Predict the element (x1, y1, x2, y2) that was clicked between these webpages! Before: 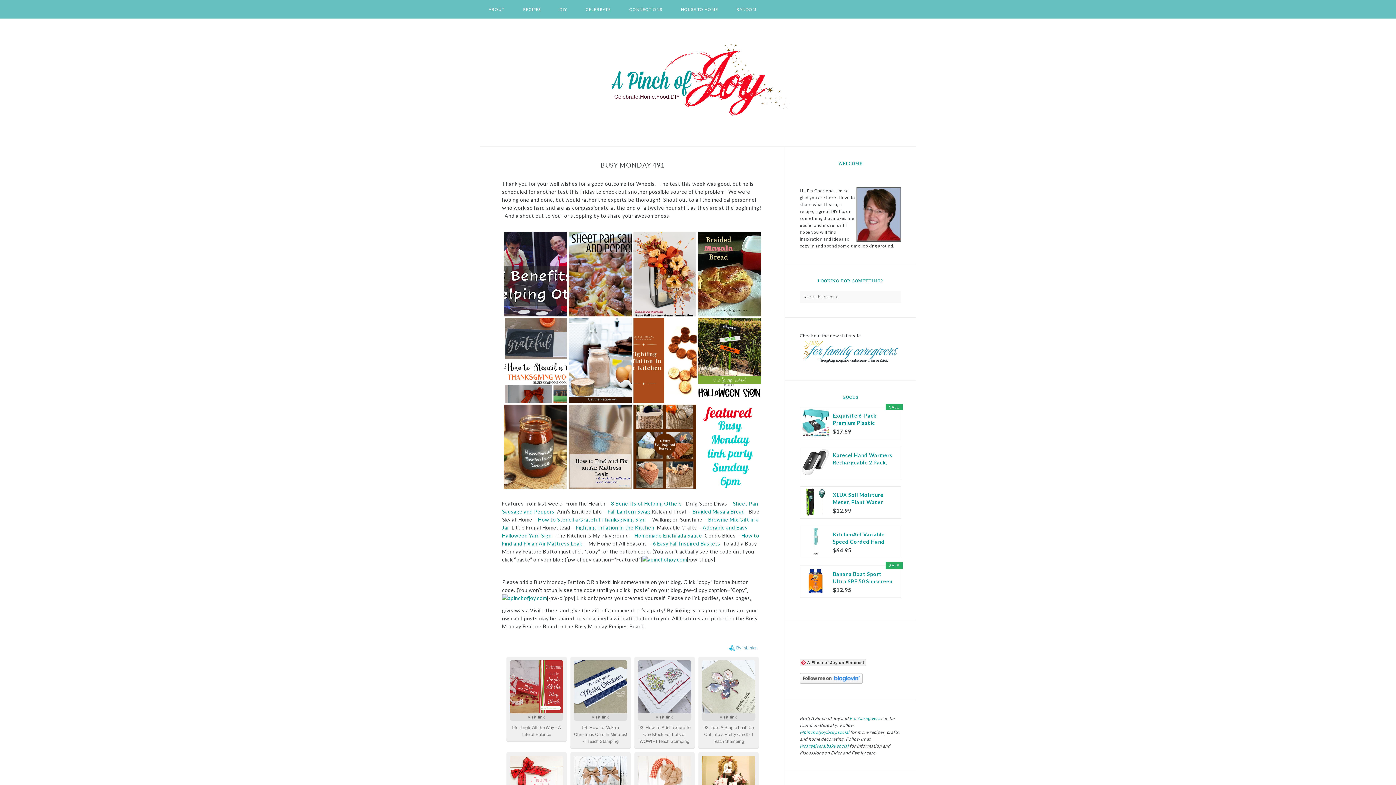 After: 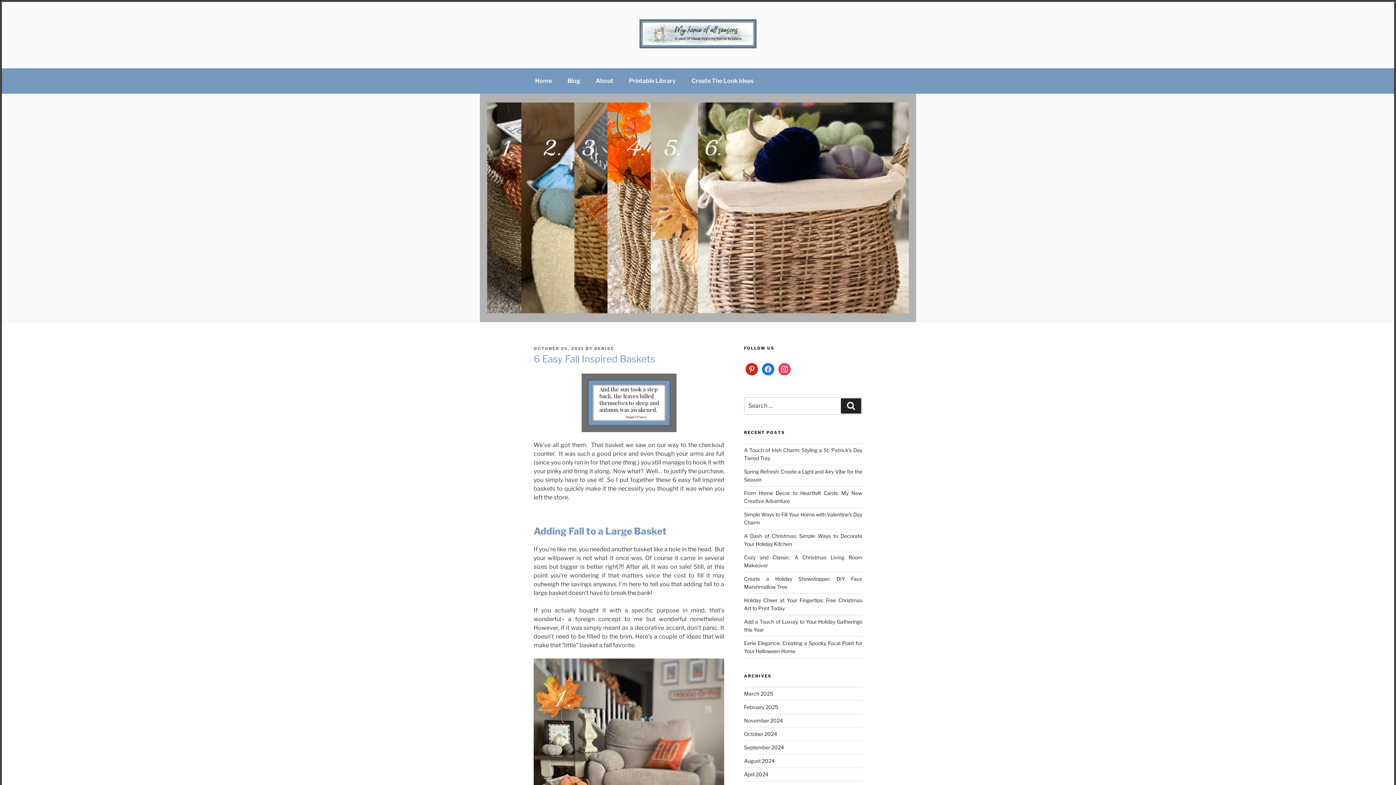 Action: bbox: (652, 540, 720, 546) label: 6 Easy Fall Inspired Baskets